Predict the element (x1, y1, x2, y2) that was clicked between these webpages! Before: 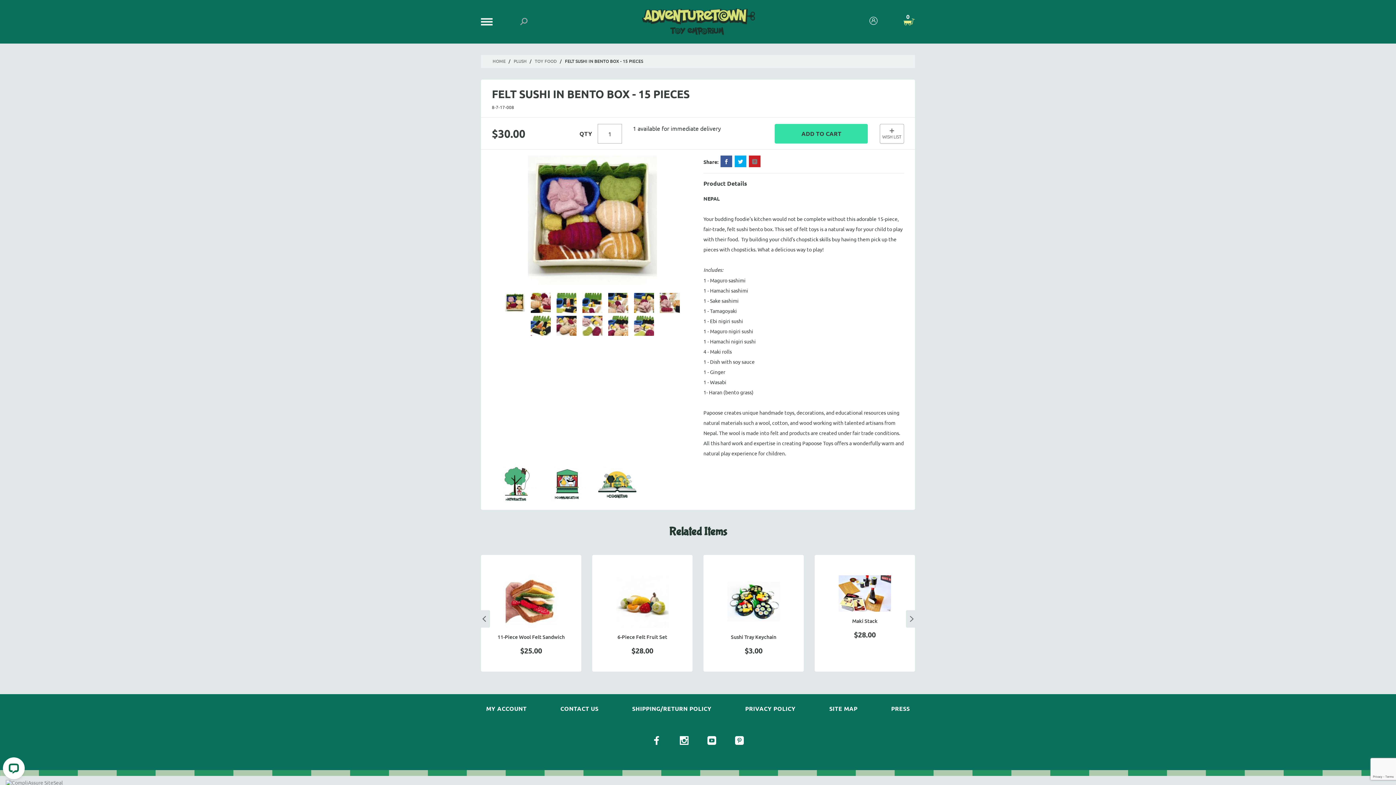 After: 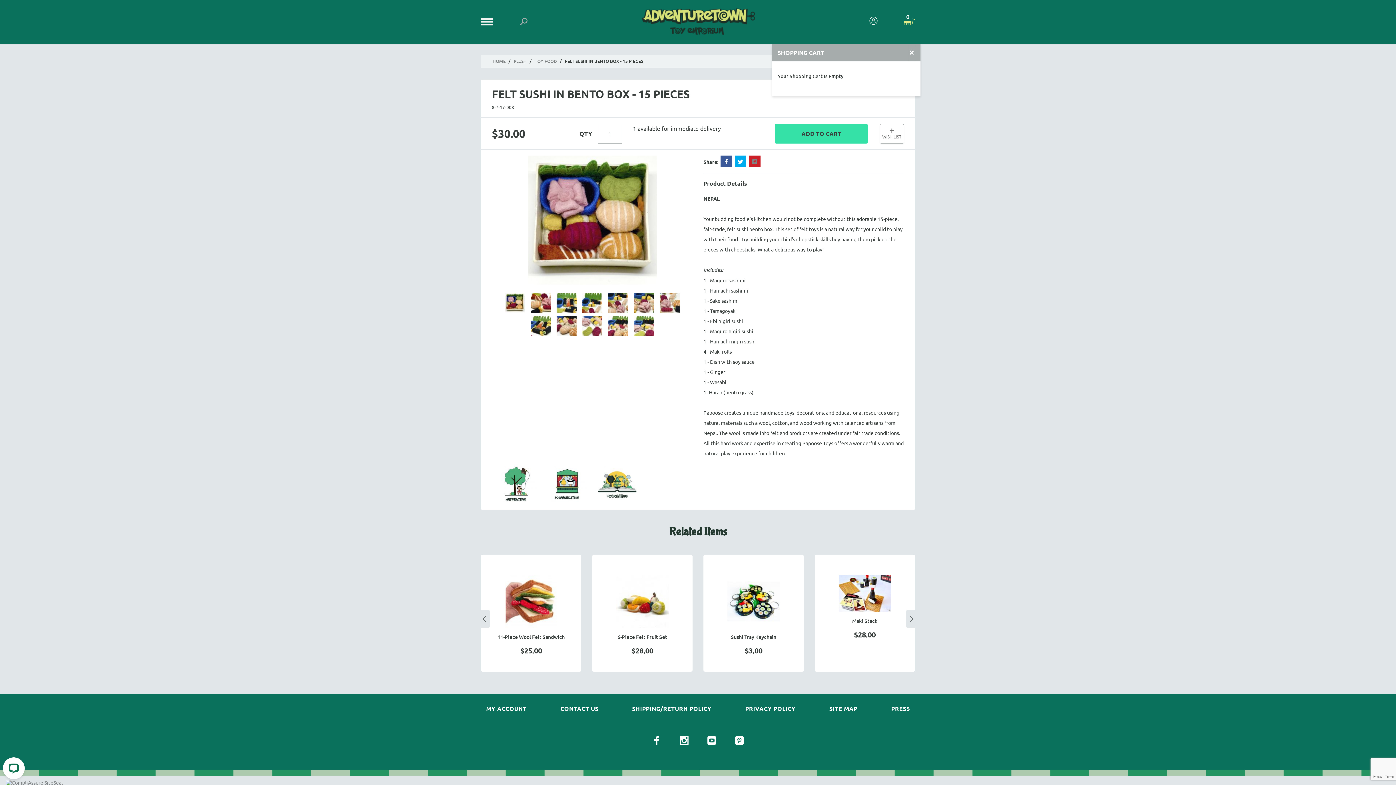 Action: bbox: (889, 16, 915, 27) label: 0